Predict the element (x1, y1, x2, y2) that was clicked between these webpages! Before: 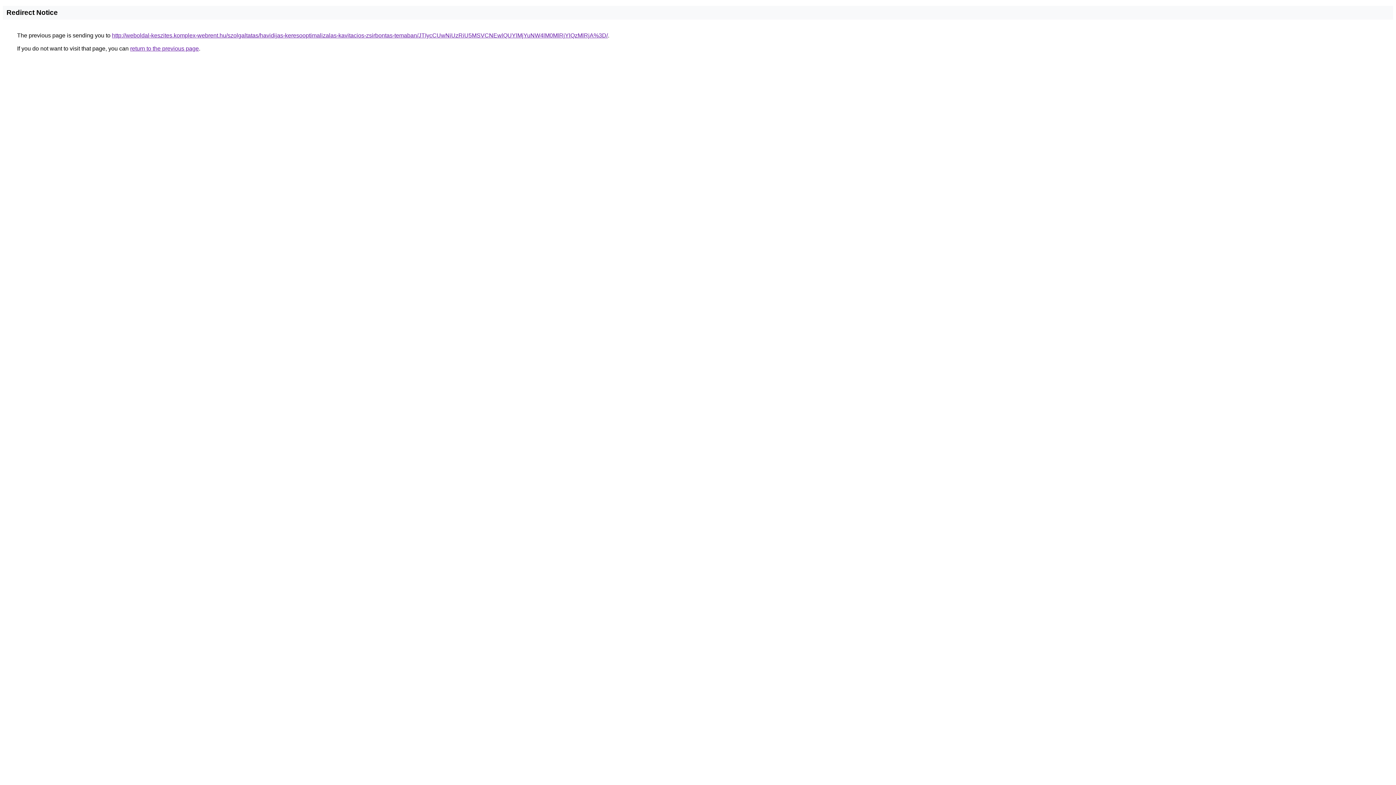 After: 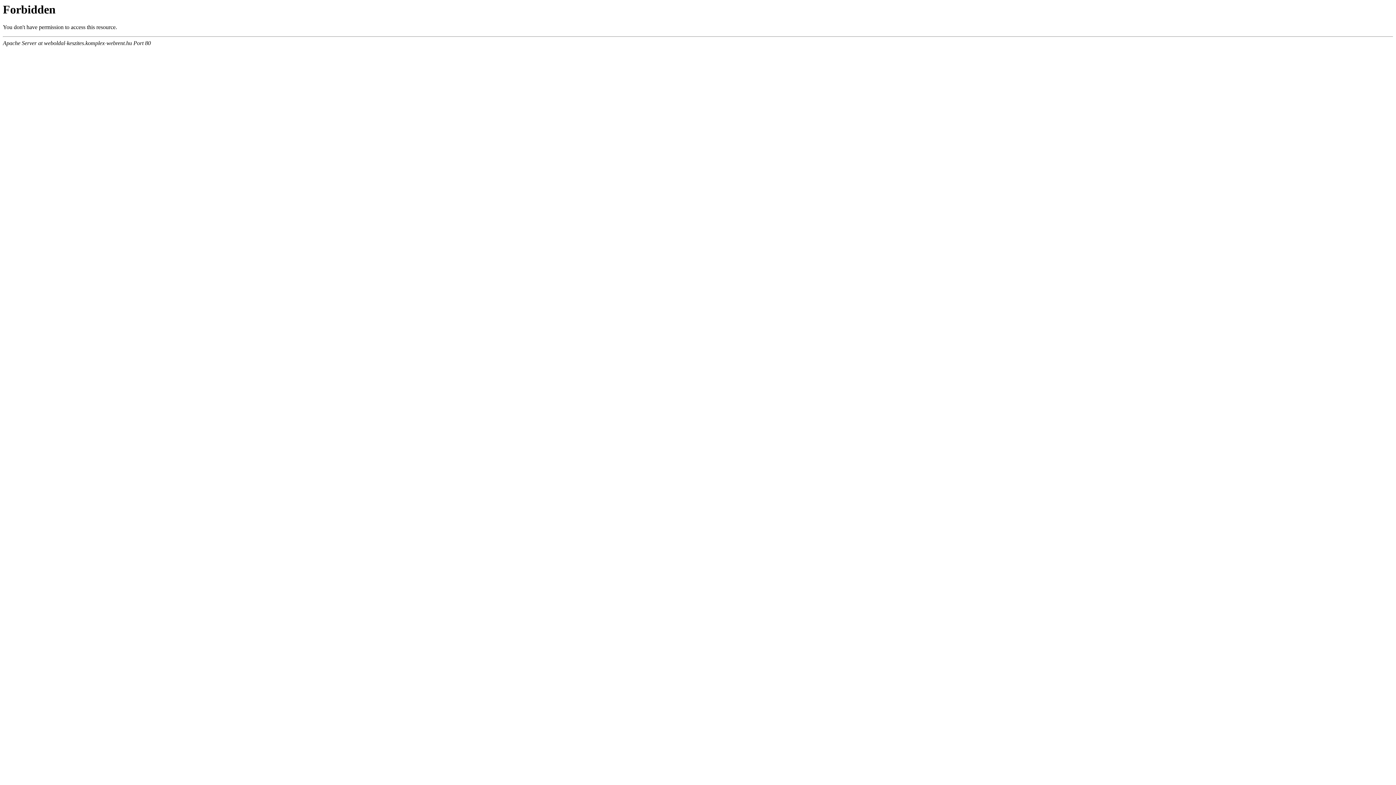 Action: label: http://weboldal-keszites.komplex-webrent.hu/szolgaltatas/havidijas-keresooptimalizalas-kavitacios-zsirbontas-temaban/JTIycCUwNiUzRiU5MSVCNEwlQUYlMjYuNW4lM0MlRjYlQzMlRjA%3D/ bbox: (112, 32, 608, 38)